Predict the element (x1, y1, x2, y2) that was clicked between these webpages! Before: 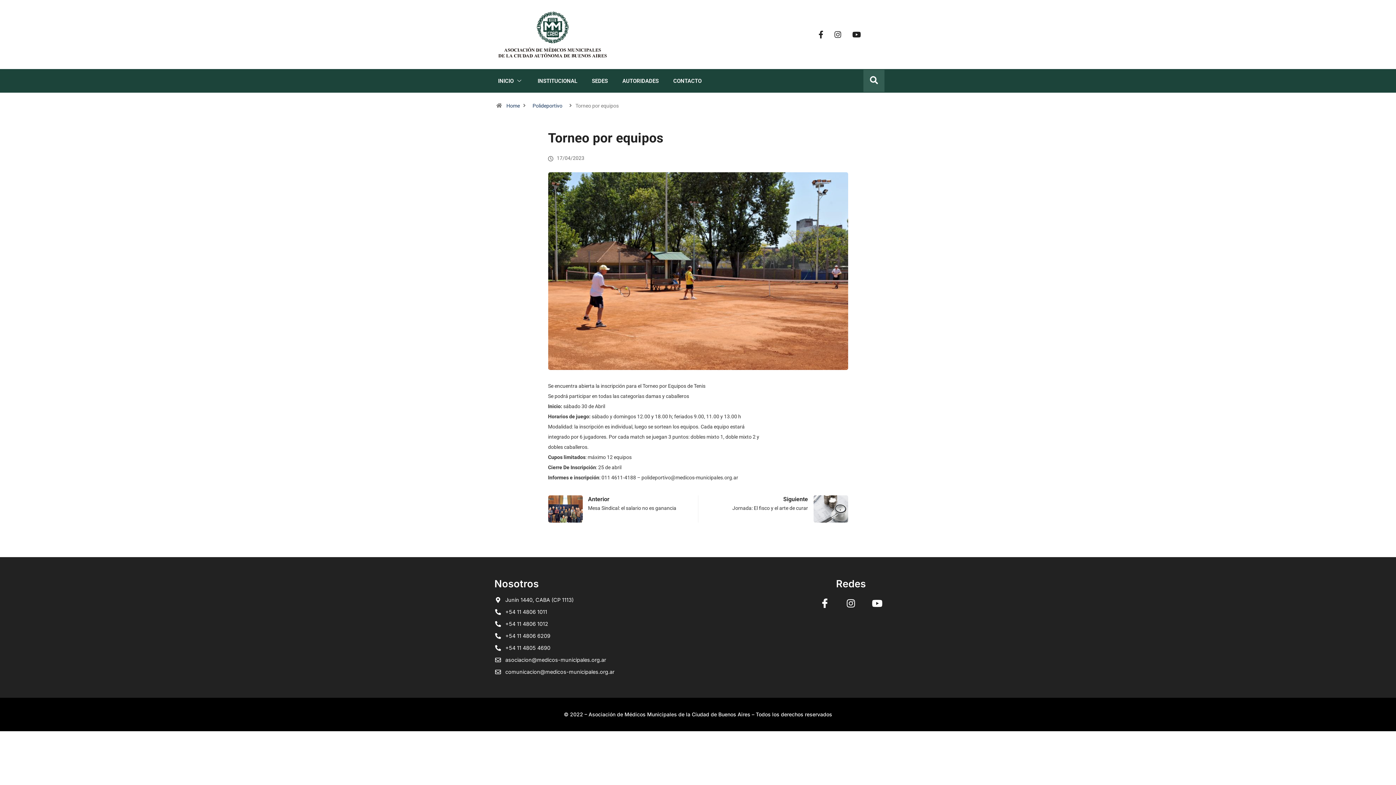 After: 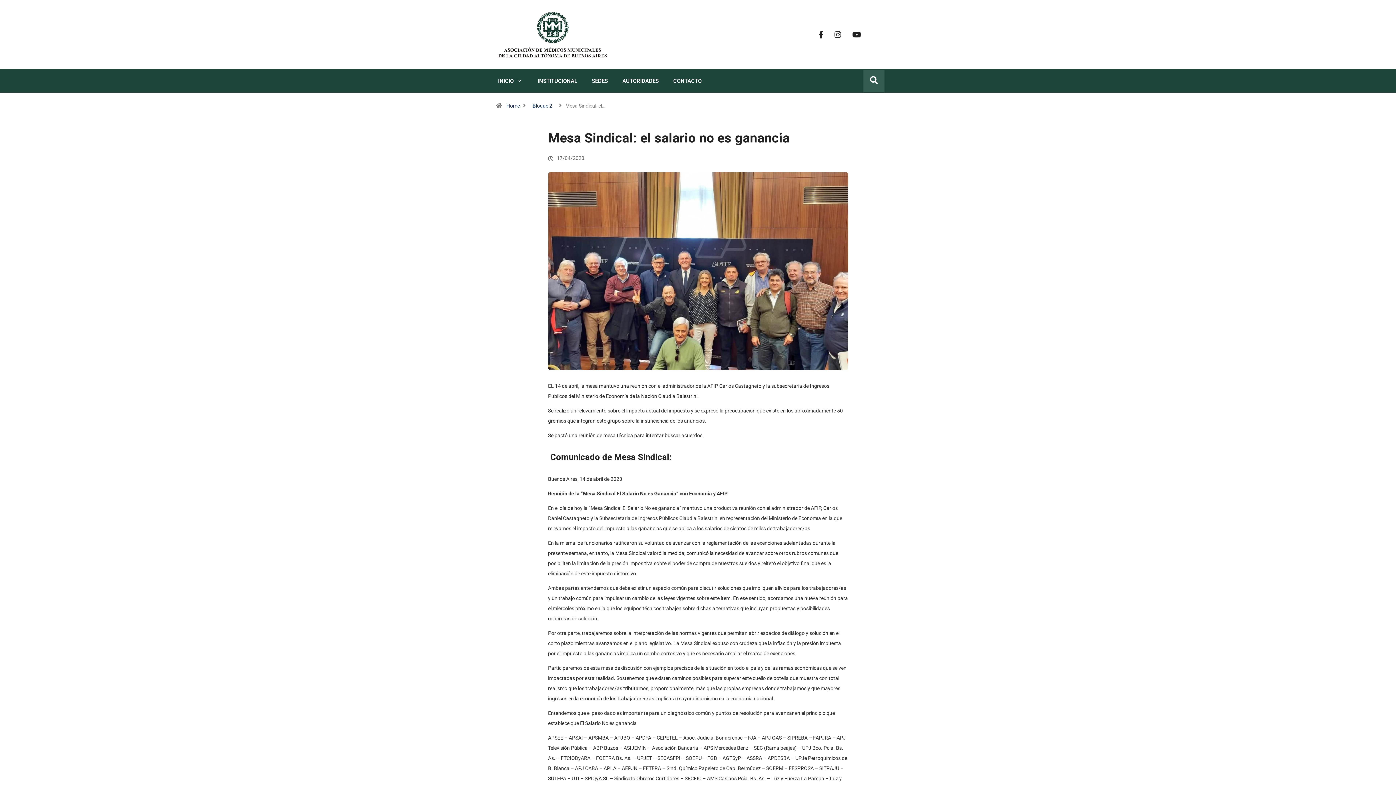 Action: label: Anterior

Mesa Sindical: el salario no es ganancia bbox: (548, 495, 683, 511)